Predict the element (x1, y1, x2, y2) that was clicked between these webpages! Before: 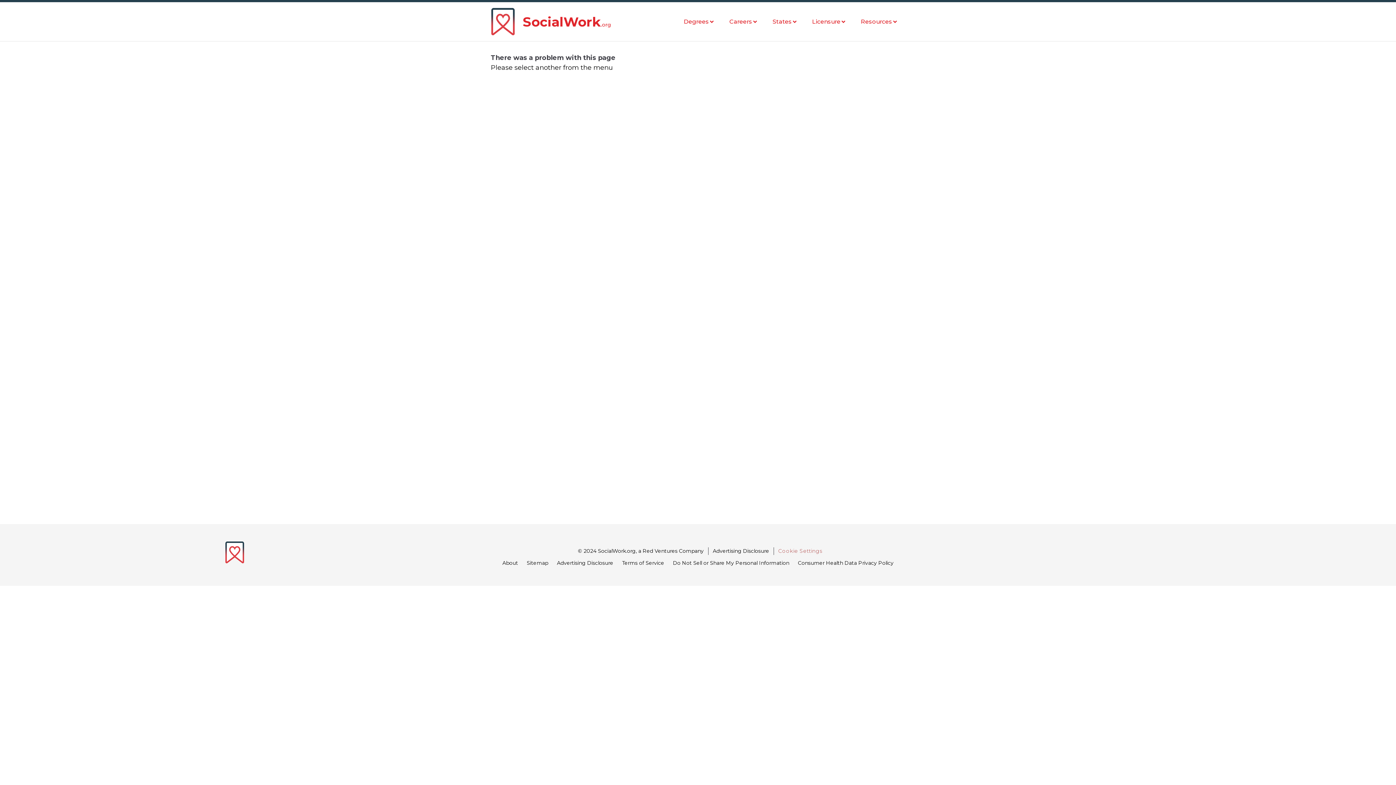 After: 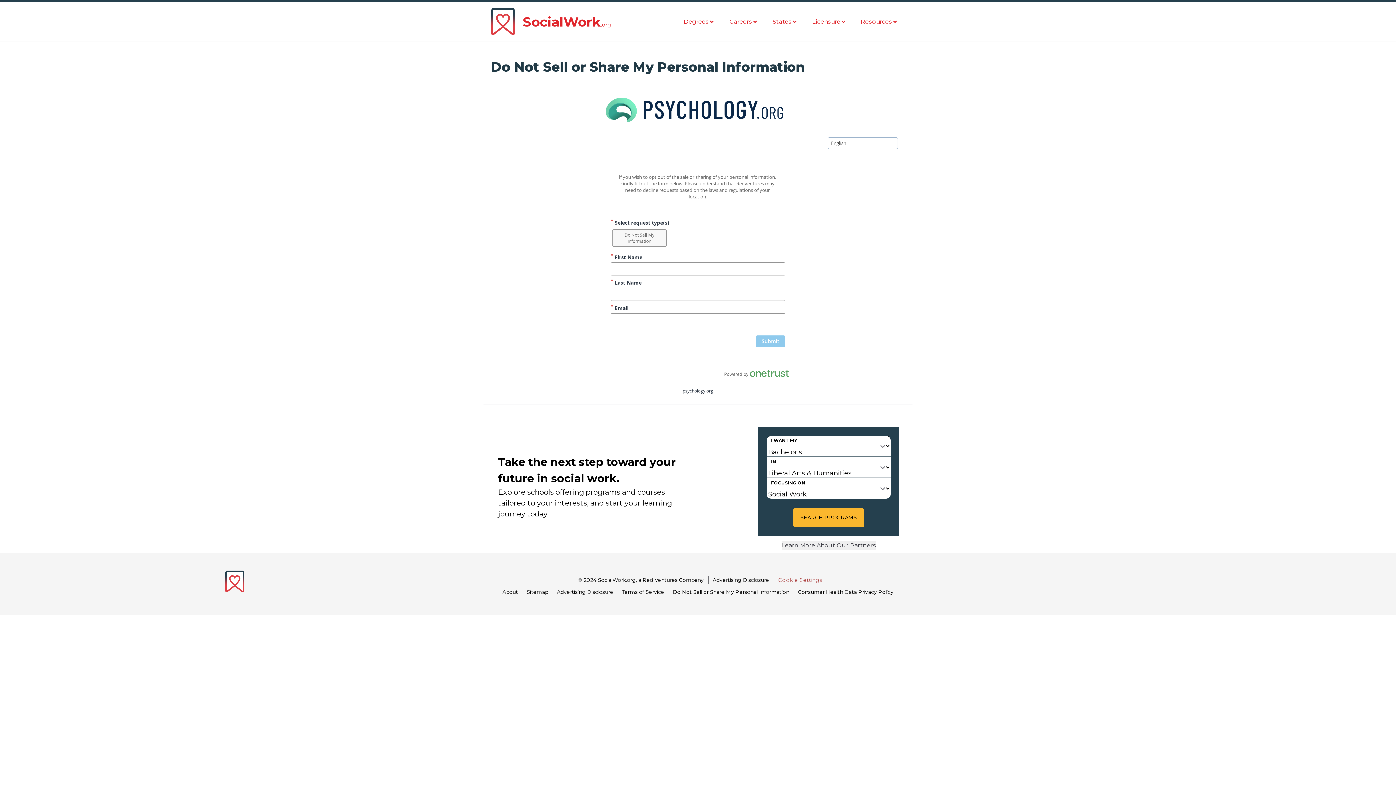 Action: label: Do Not Sell or Share My Personal Information bbox: (668, 555, 793, 571)